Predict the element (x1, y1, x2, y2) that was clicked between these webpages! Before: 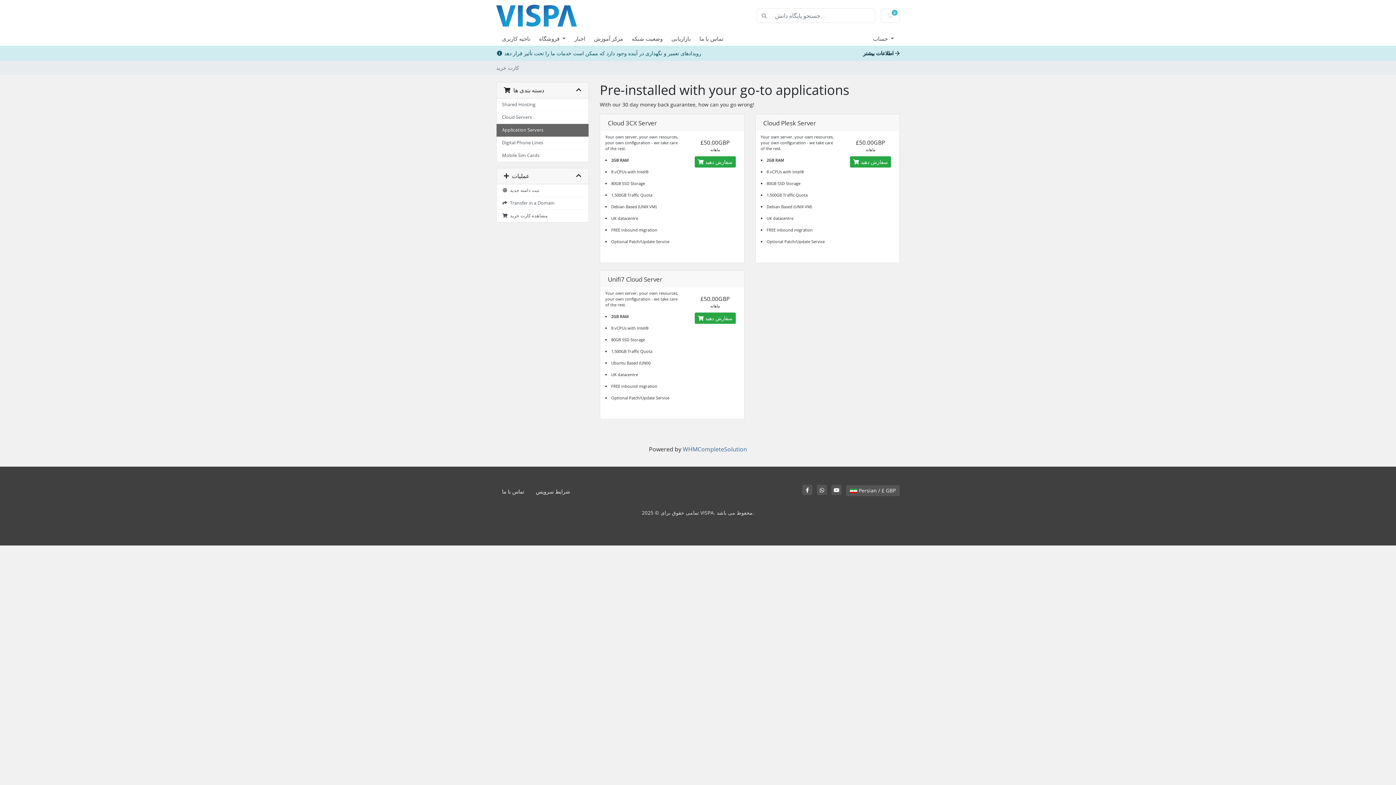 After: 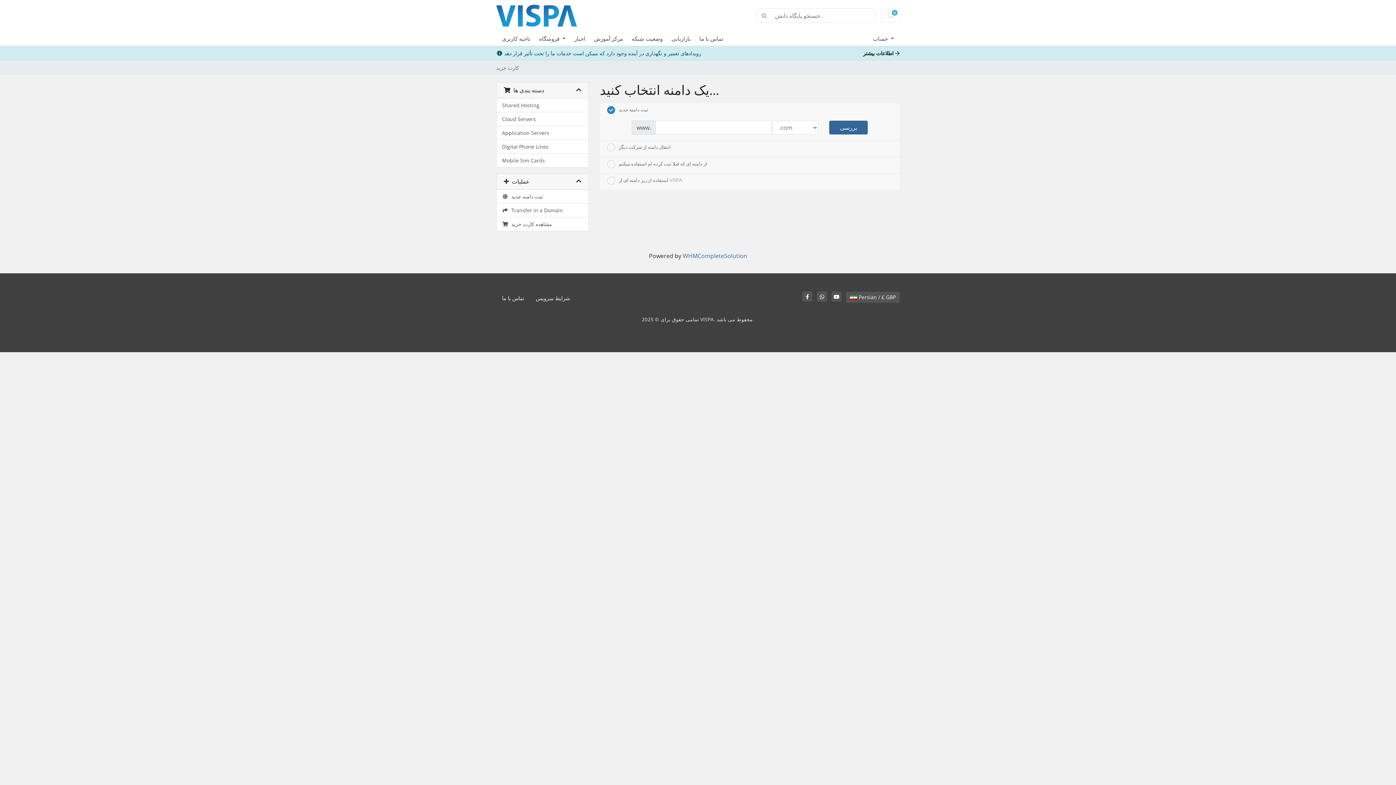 Action: bbox: (694, 312, 735, 324) label:  سفارش دهید